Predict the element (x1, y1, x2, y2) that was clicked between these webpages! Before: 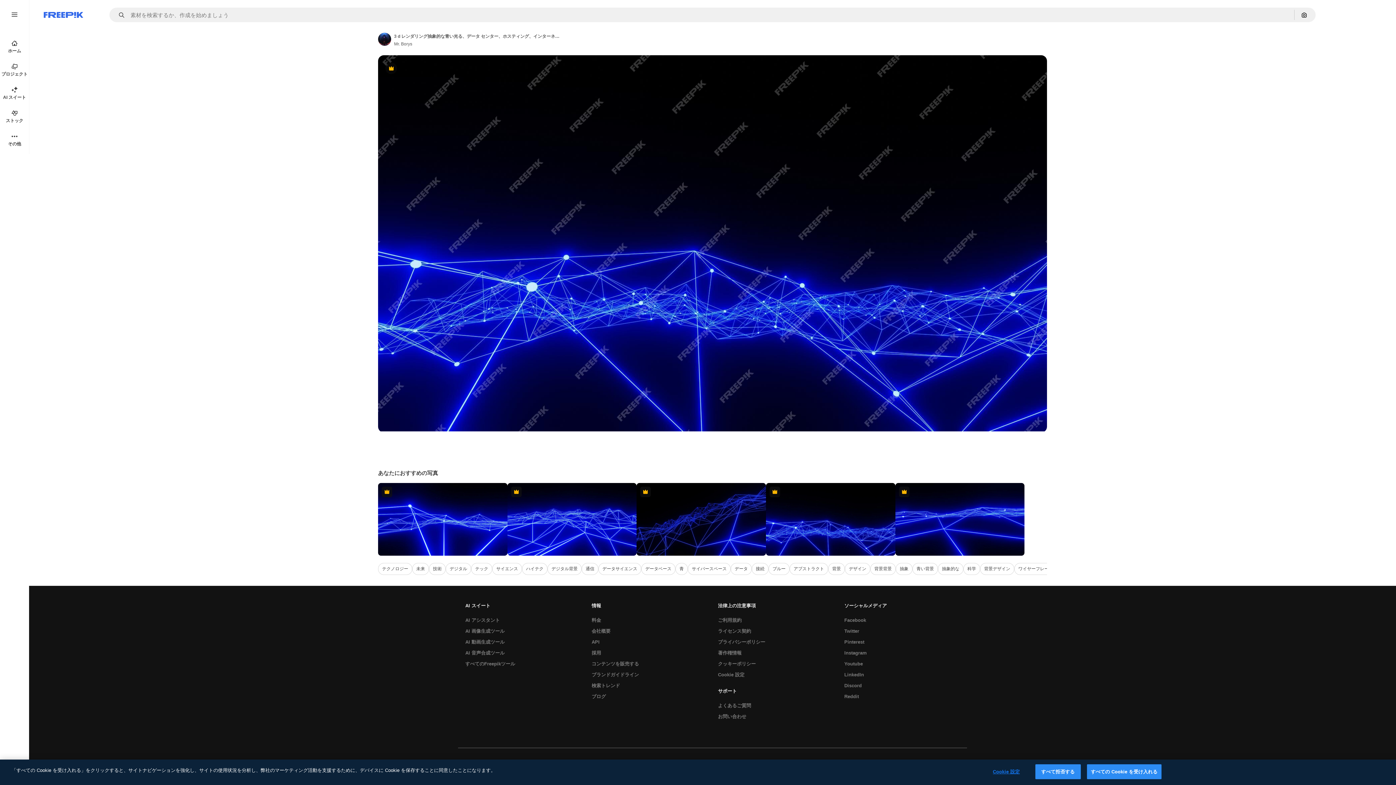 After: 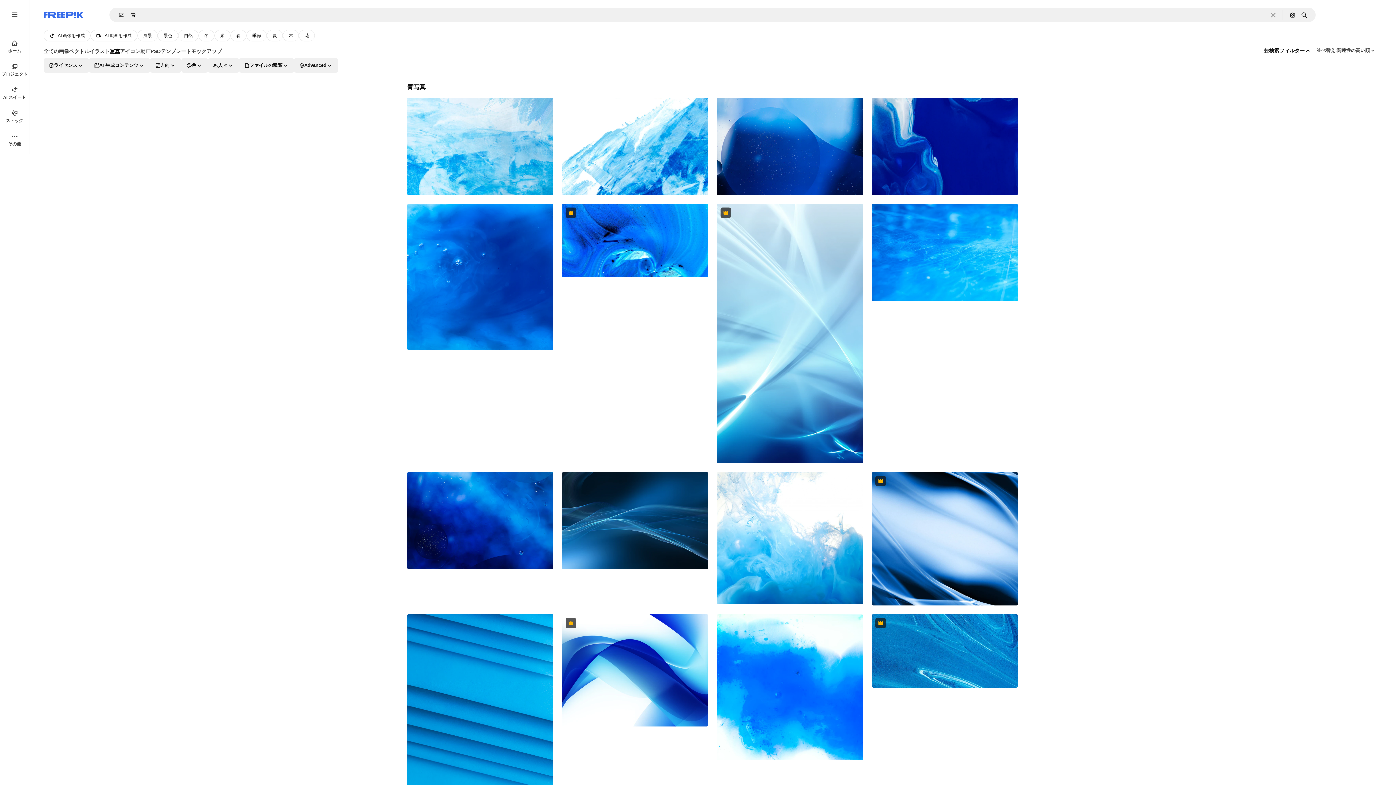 Action: bbox: (675, 563, 688, 575) label: 青